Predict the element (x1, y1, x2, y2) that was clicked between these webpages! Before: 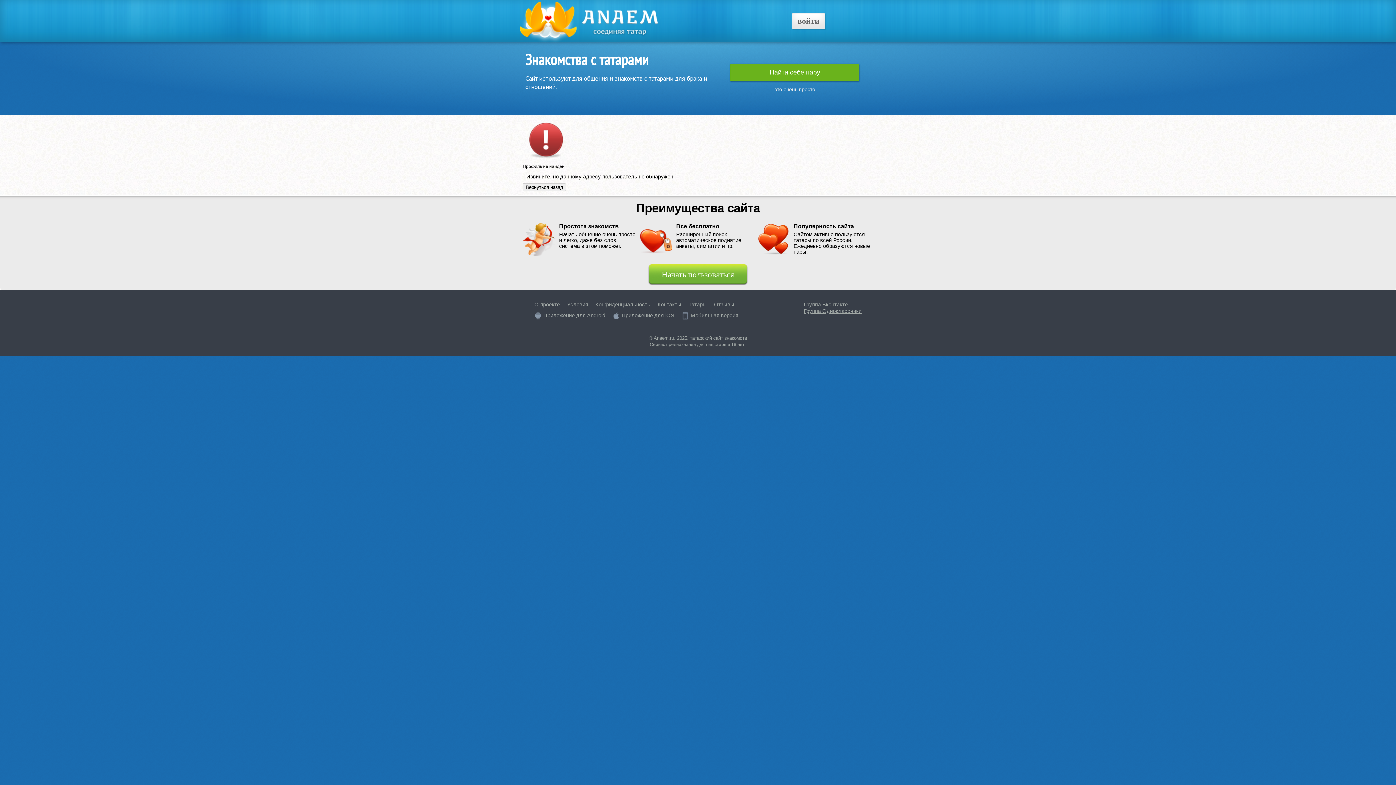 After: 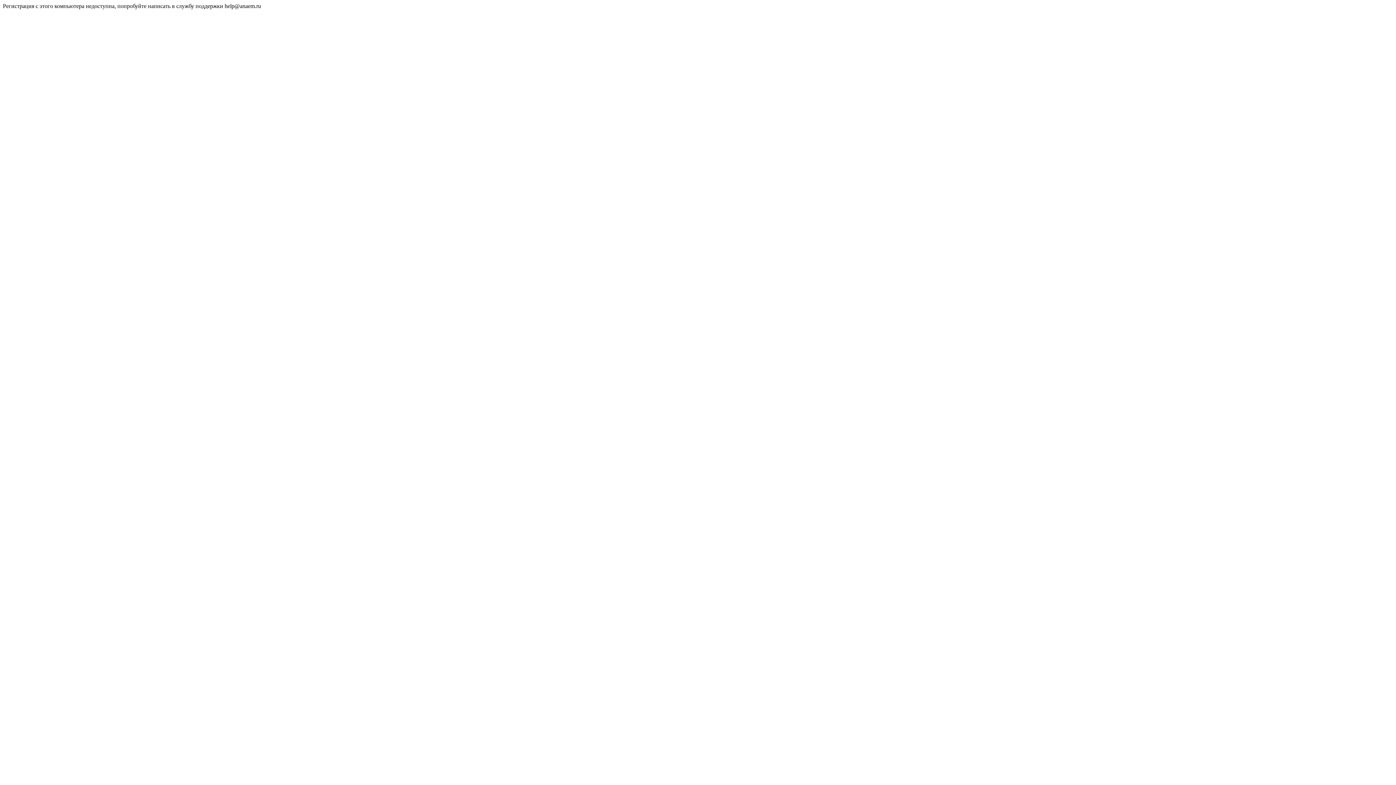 Action: bbox: (730, 64, 859, 81) label: Найти себе пару